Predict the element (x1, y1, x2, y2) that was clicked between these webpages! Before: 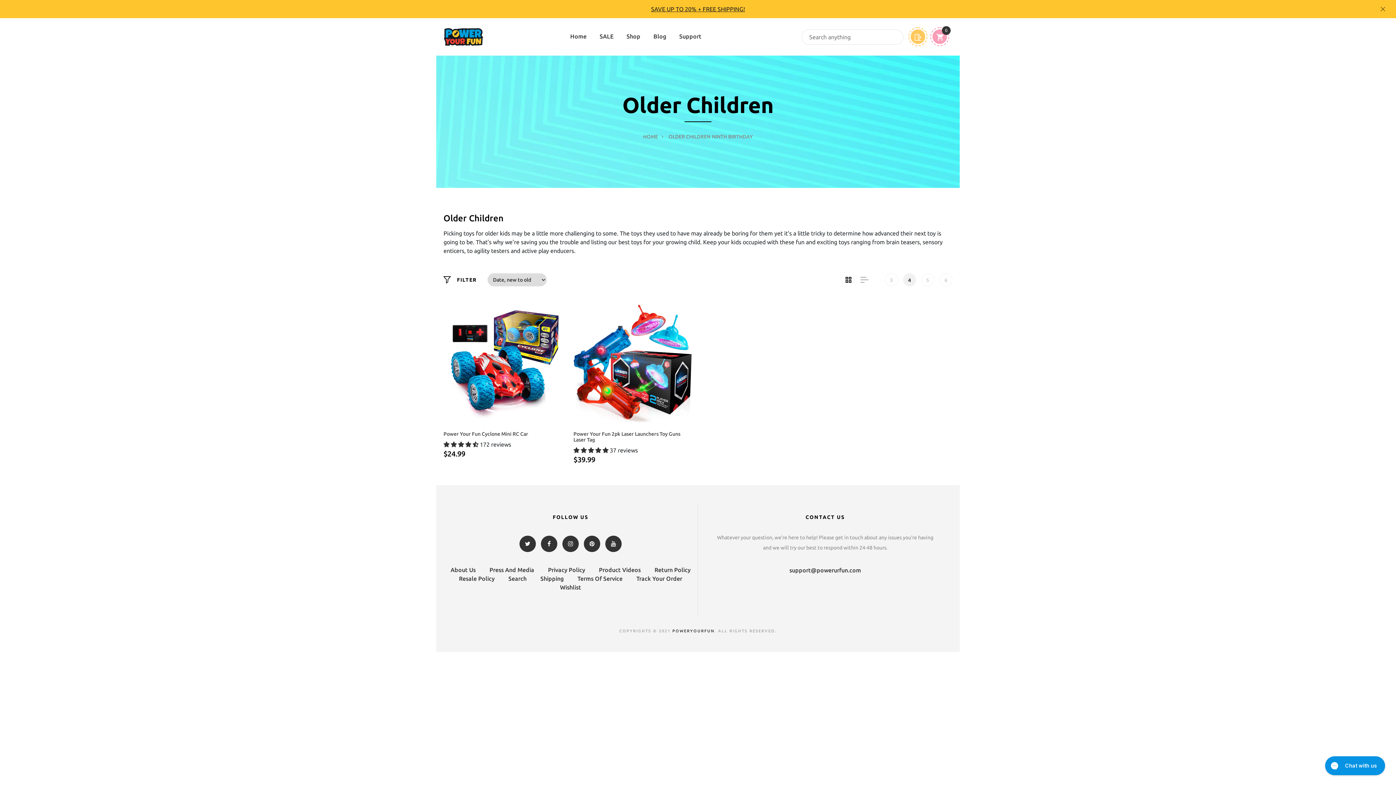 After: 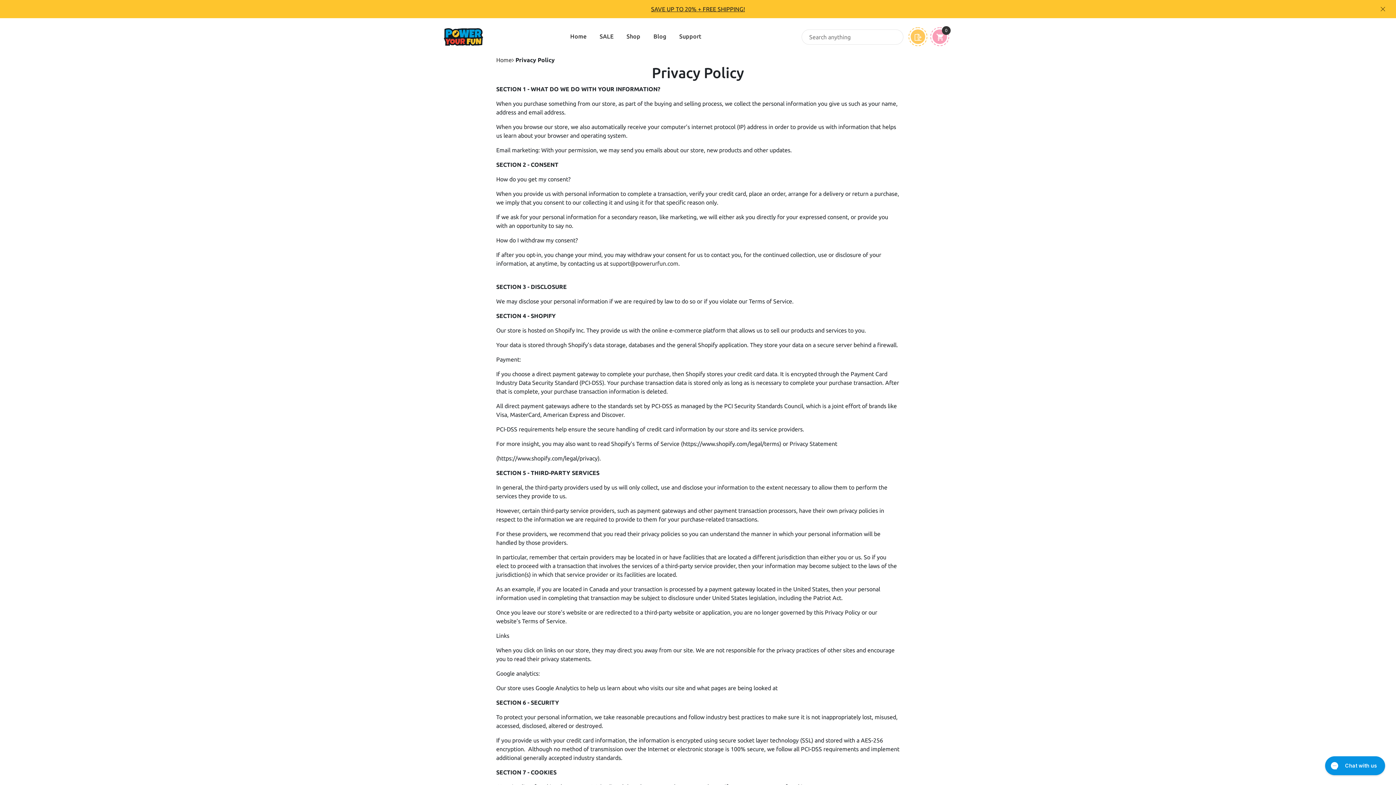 Action: label: Privacy Policy bbox: (542, 566, 591, 573)